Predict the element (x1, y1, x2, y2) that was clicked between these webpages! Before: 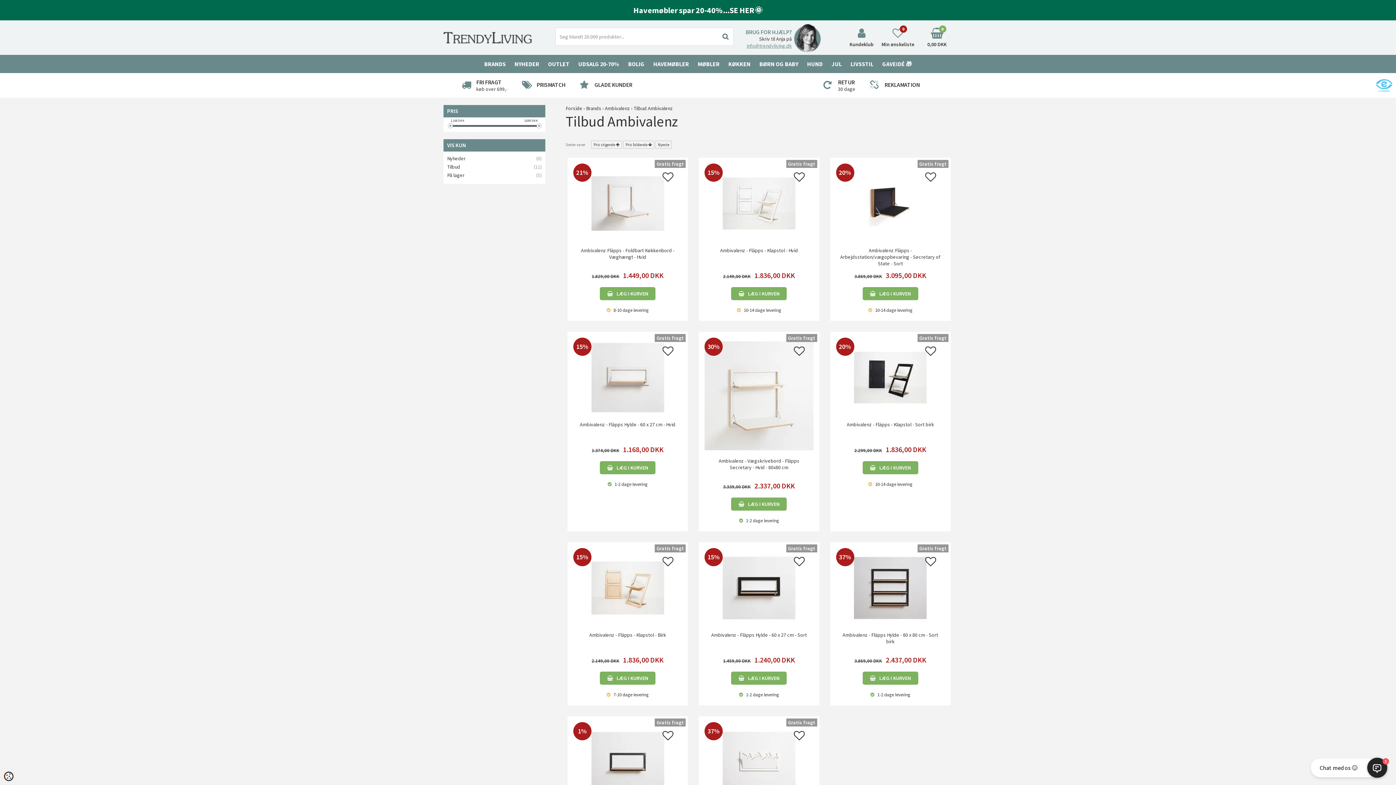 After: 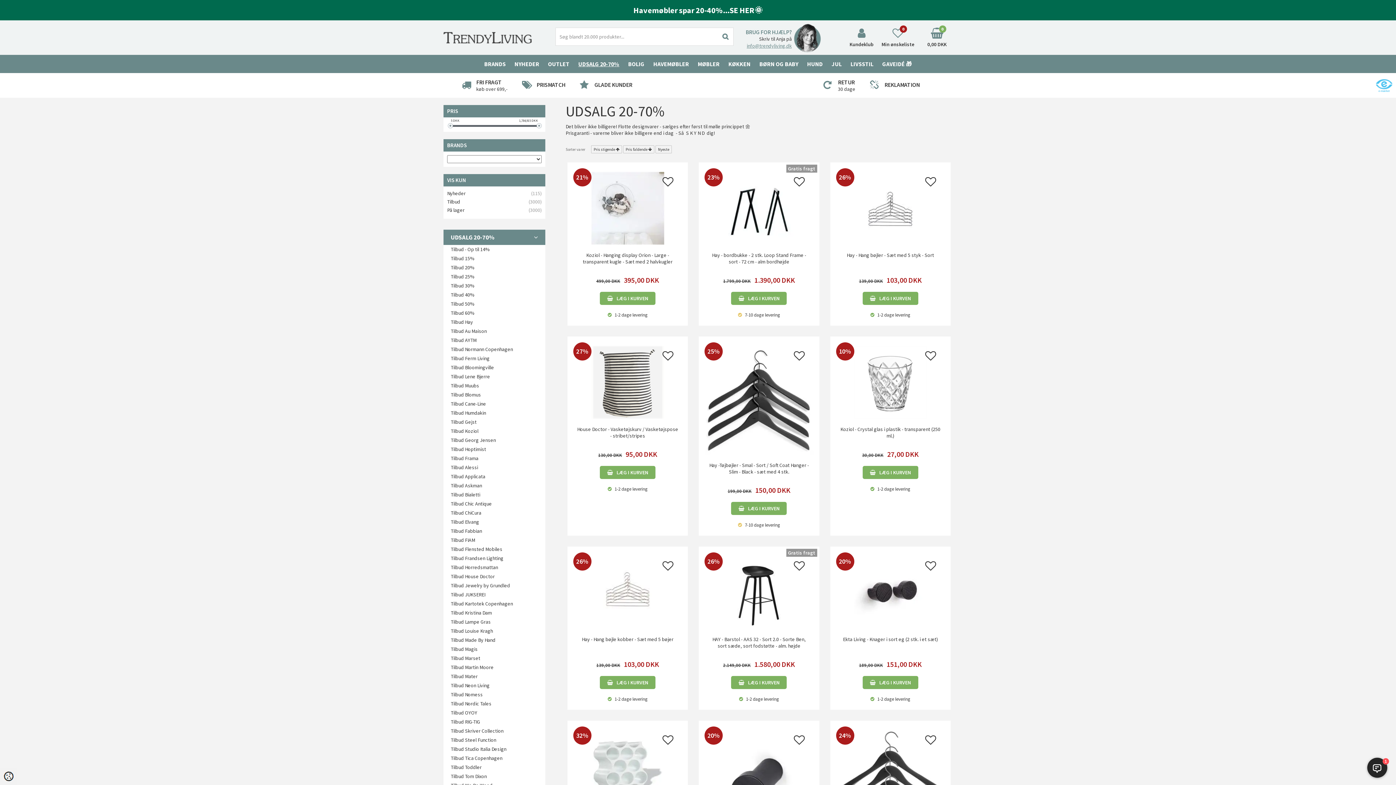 Action: label: UDSALG 20-70% bbox: (574, 54, 623, 73)